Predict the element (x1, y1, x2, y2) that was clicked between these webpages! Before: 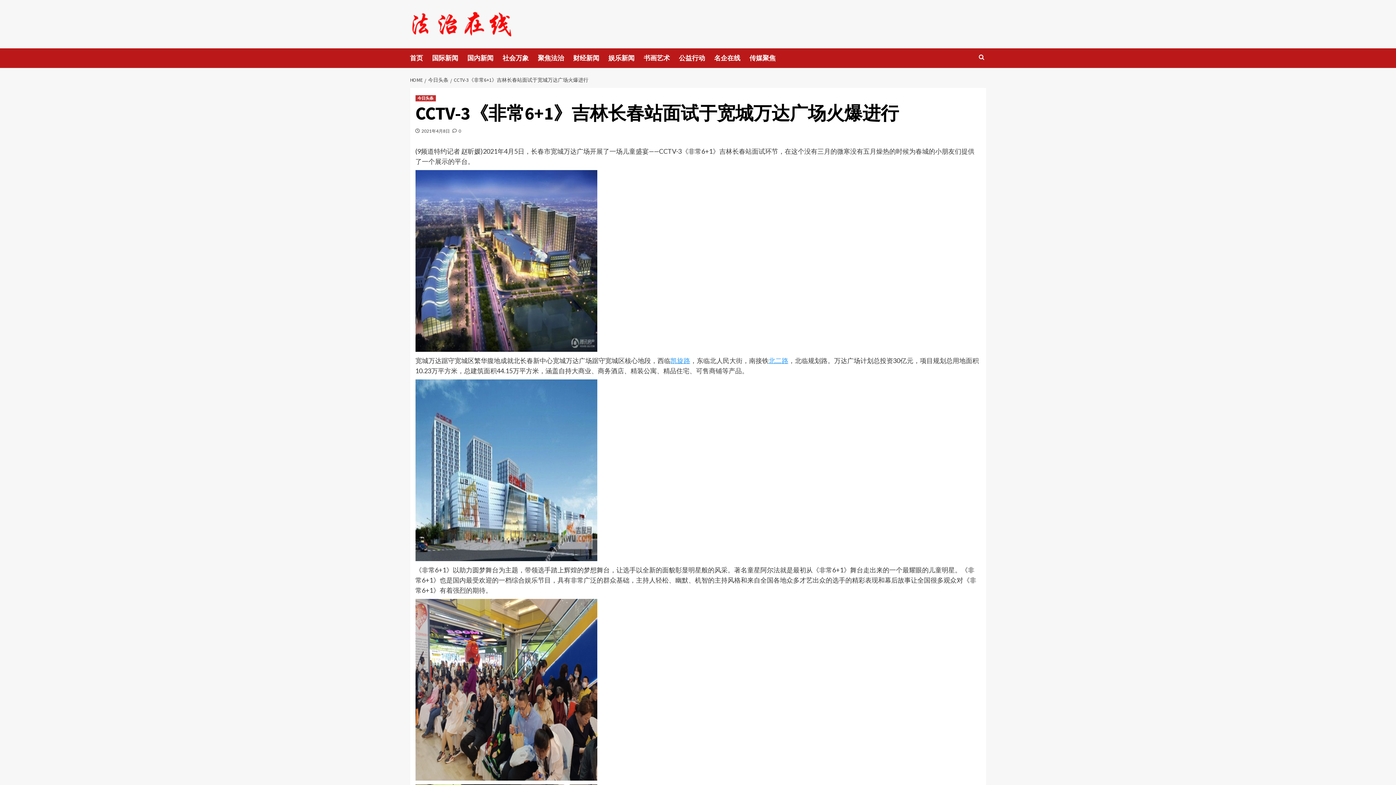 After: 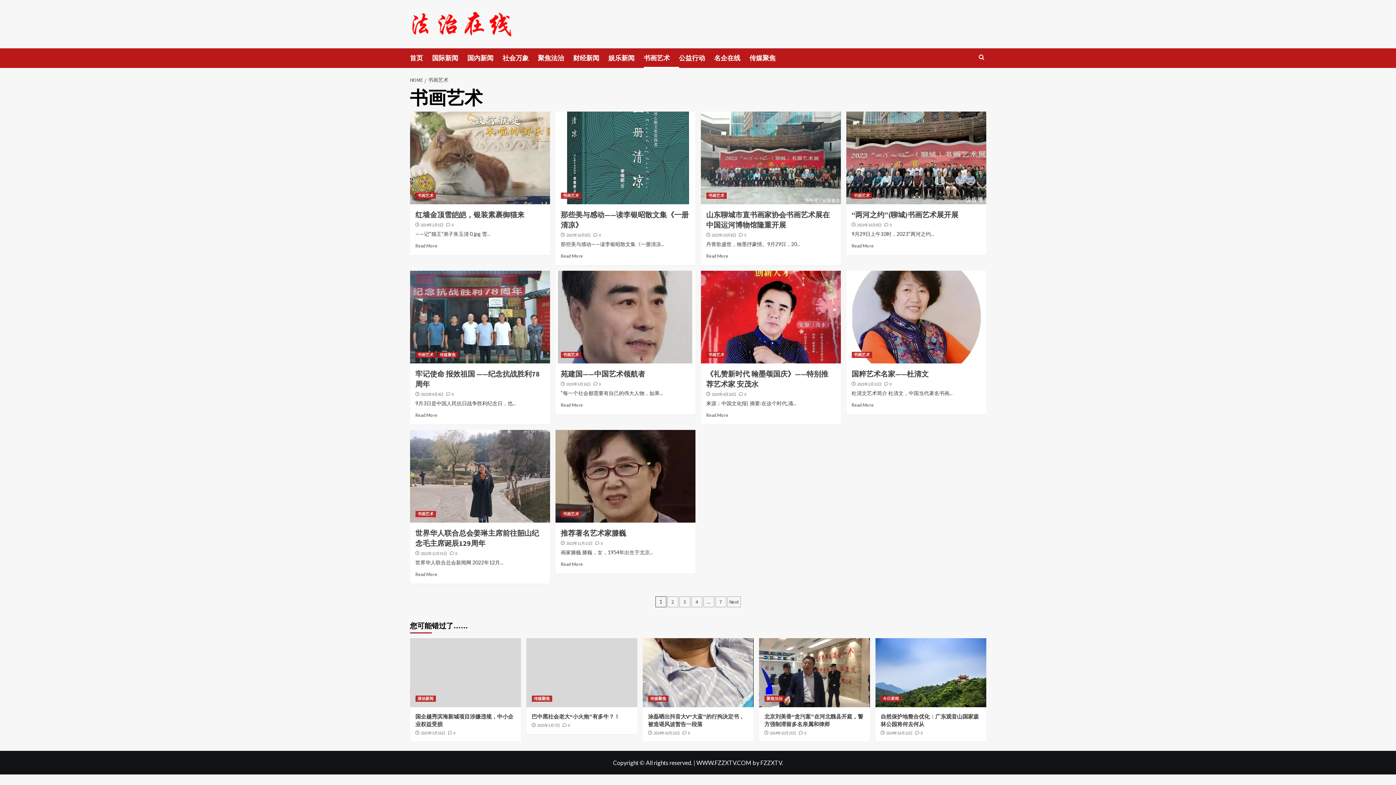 Action: bbox: (643, 48, 679, 68) label: 书画艺术